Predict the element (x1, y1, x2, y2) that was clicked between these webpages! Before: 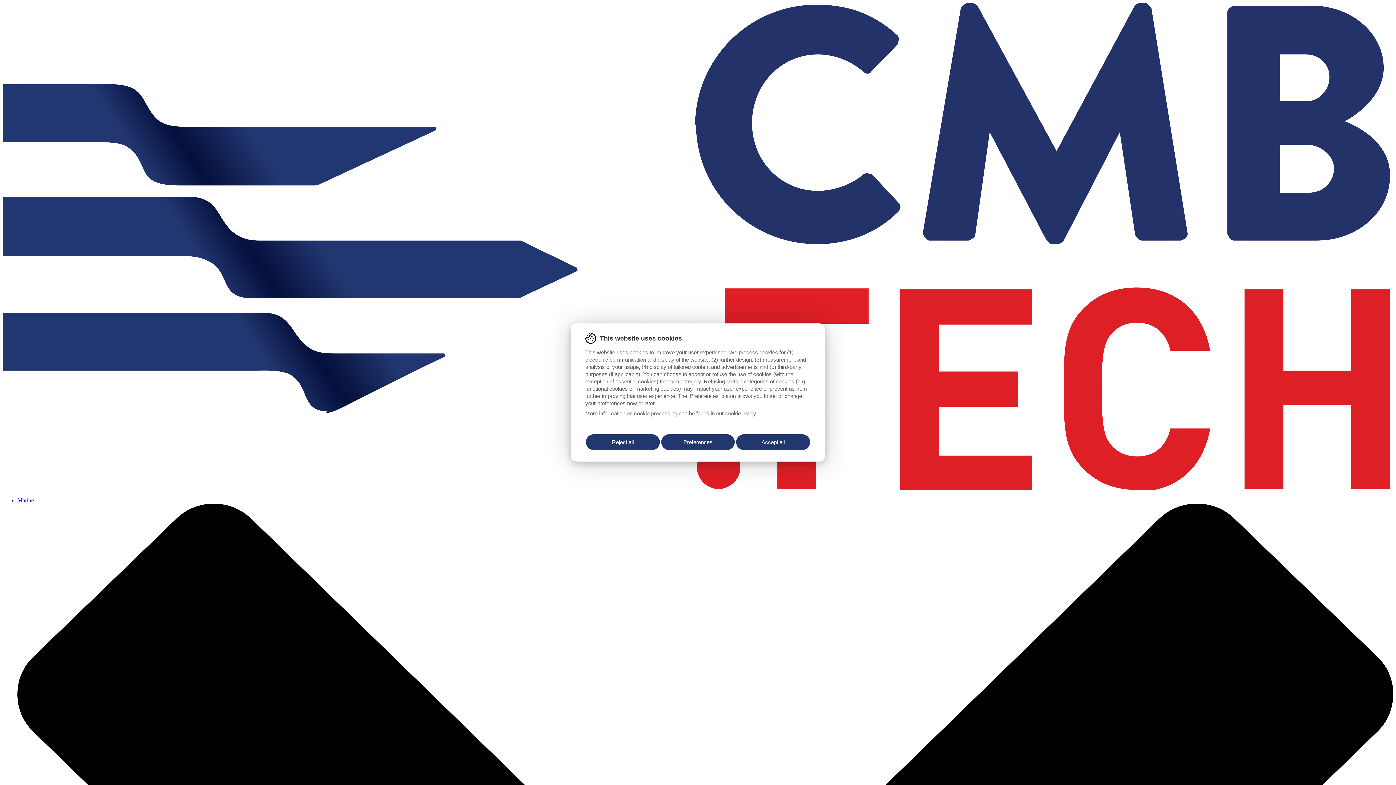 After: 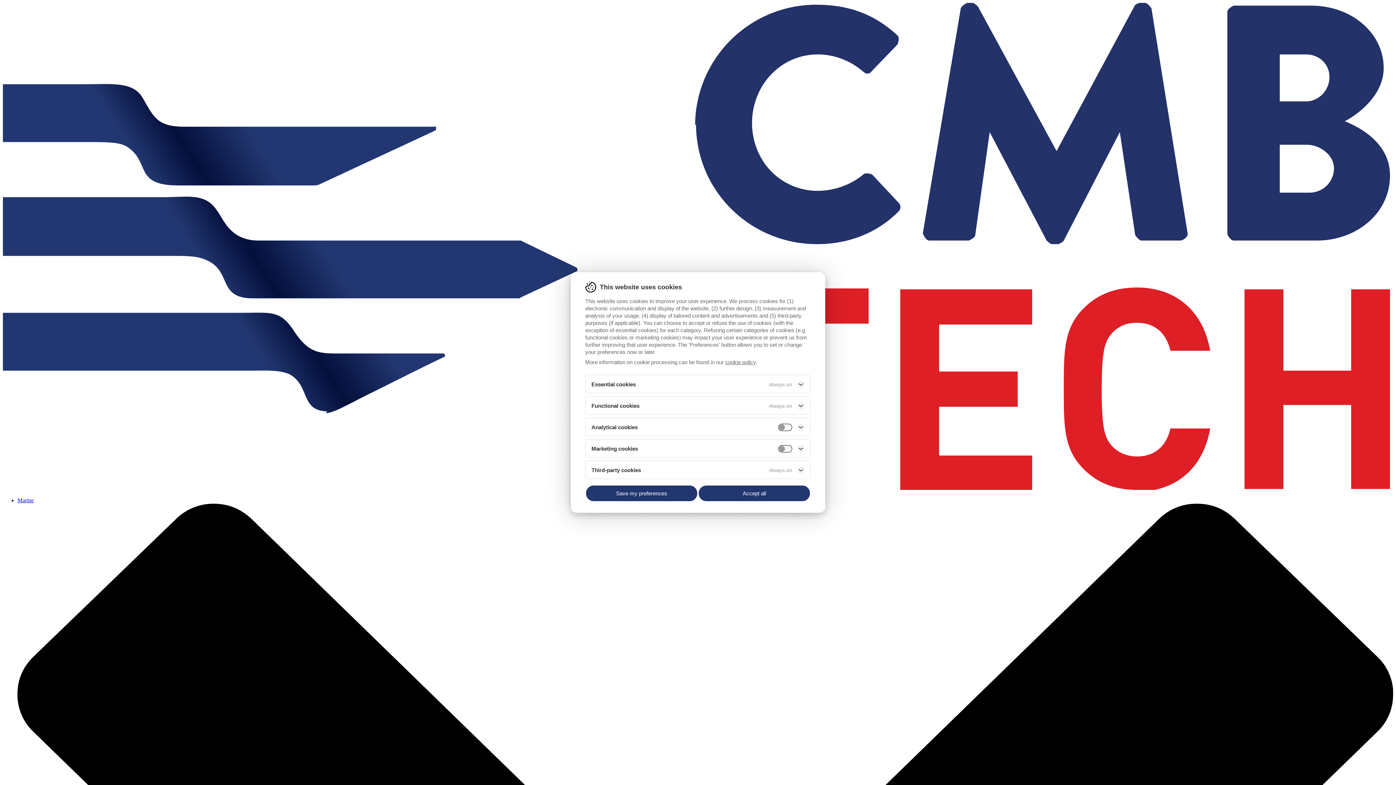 Action: bbox: (660, 433, 735, 450) label: Preferences